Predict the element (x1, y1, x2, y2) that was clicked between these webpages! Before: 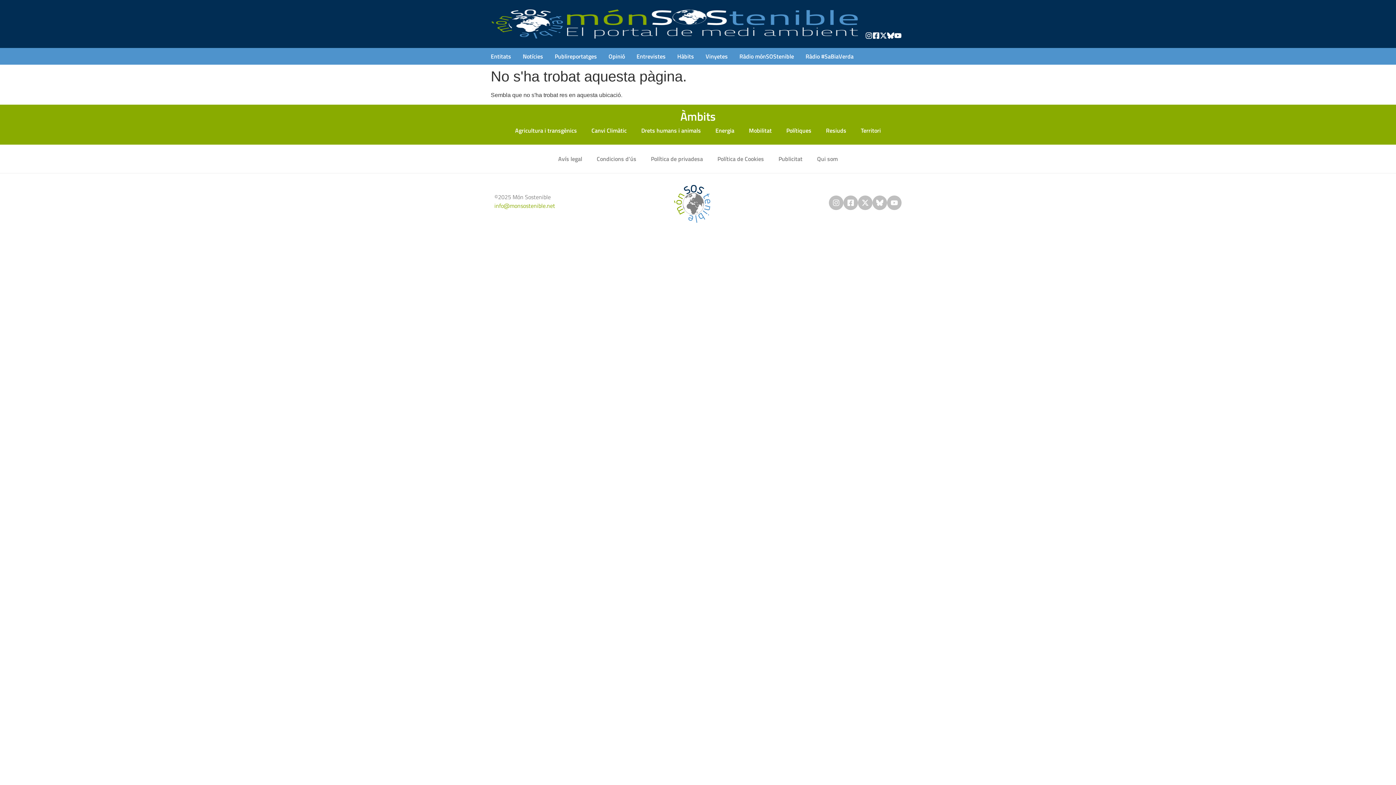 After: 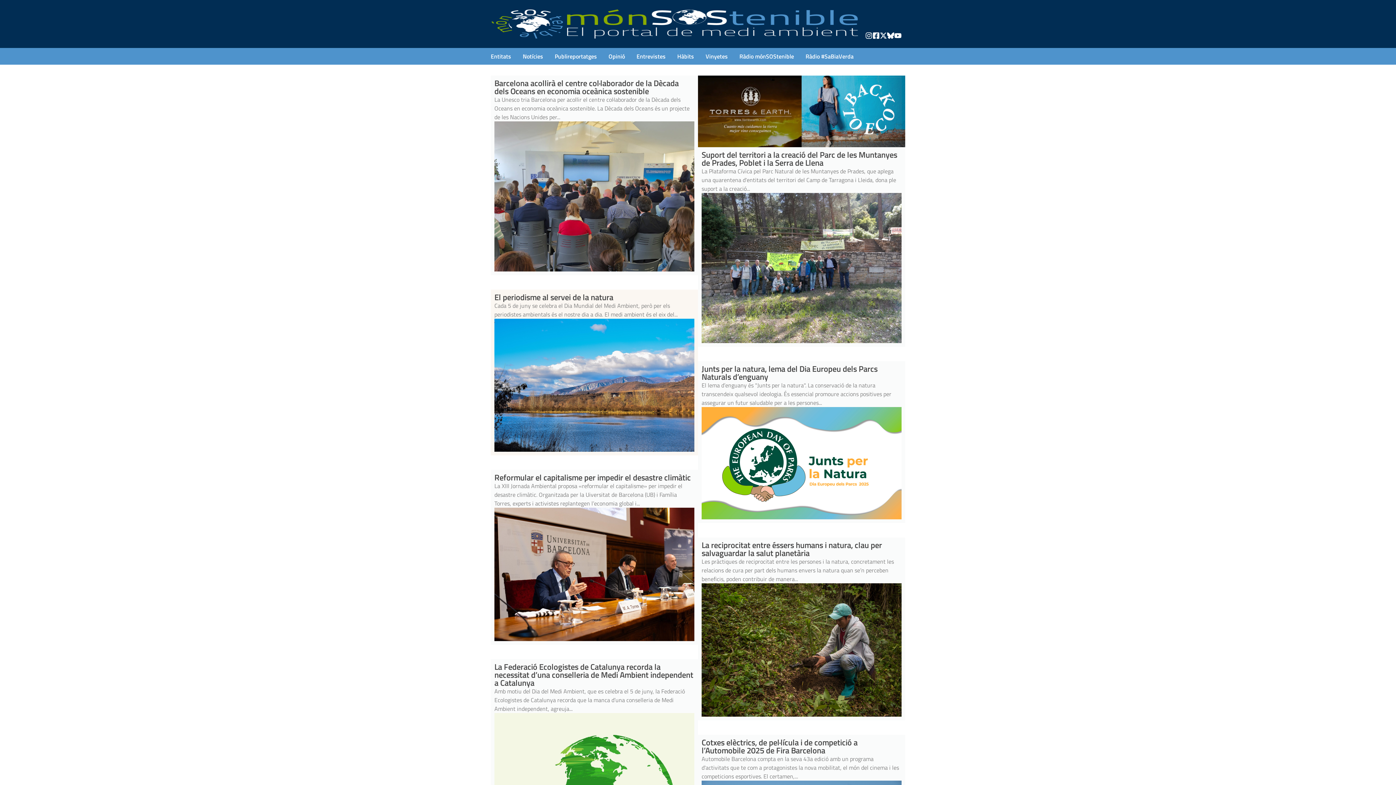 Action: bbox: (567, 9, 858, 38)